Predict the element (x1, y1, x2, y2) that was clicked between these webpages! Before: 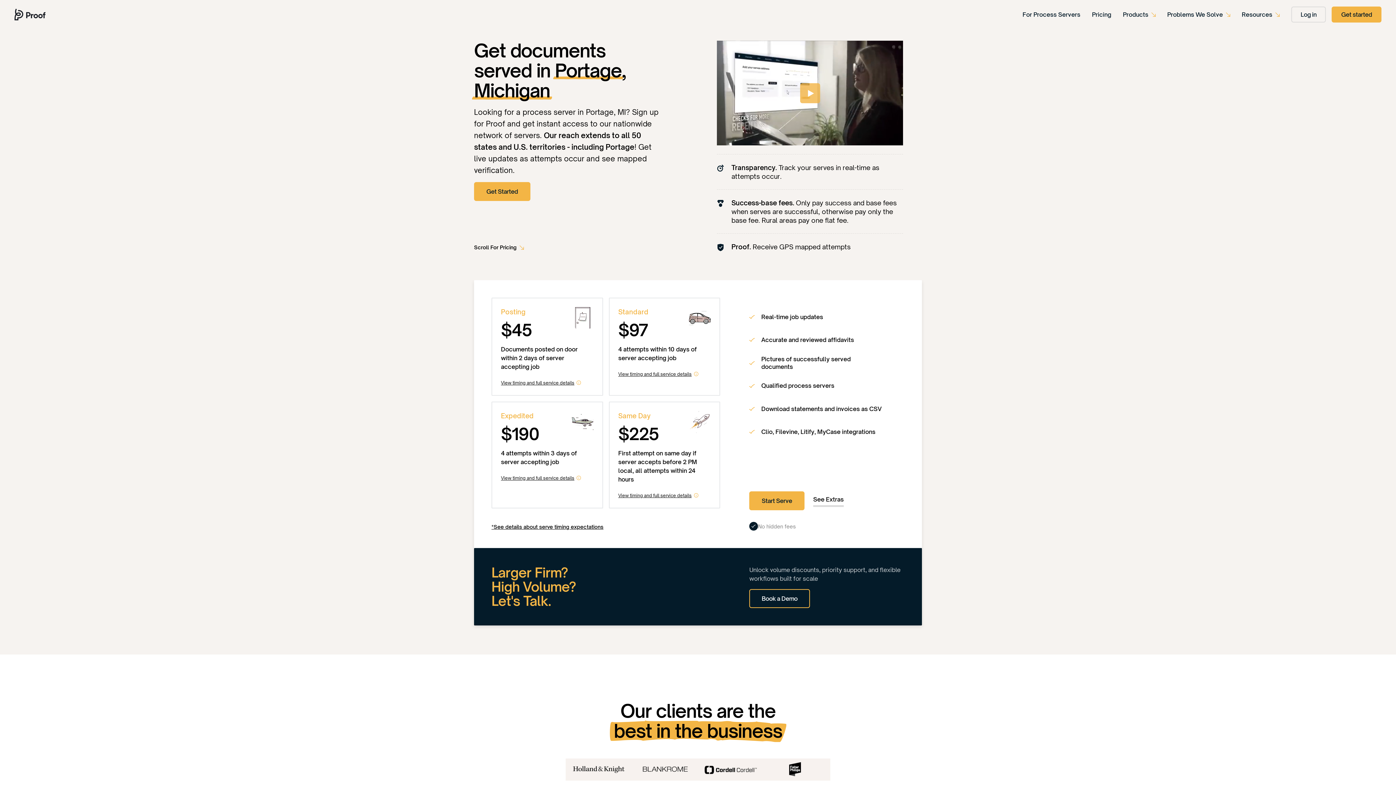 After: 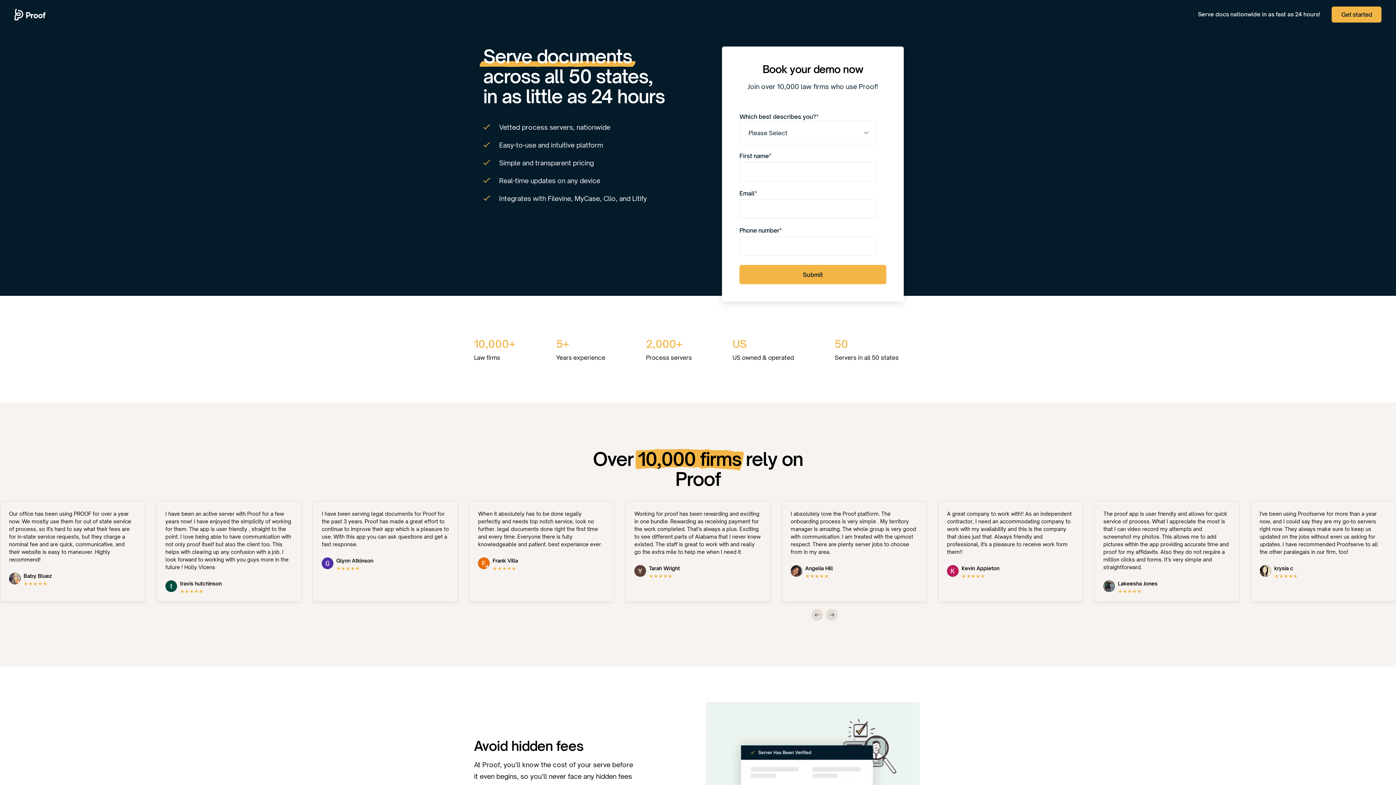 Action: label: Book a Demo bbox: (749, 589, 810, 608)